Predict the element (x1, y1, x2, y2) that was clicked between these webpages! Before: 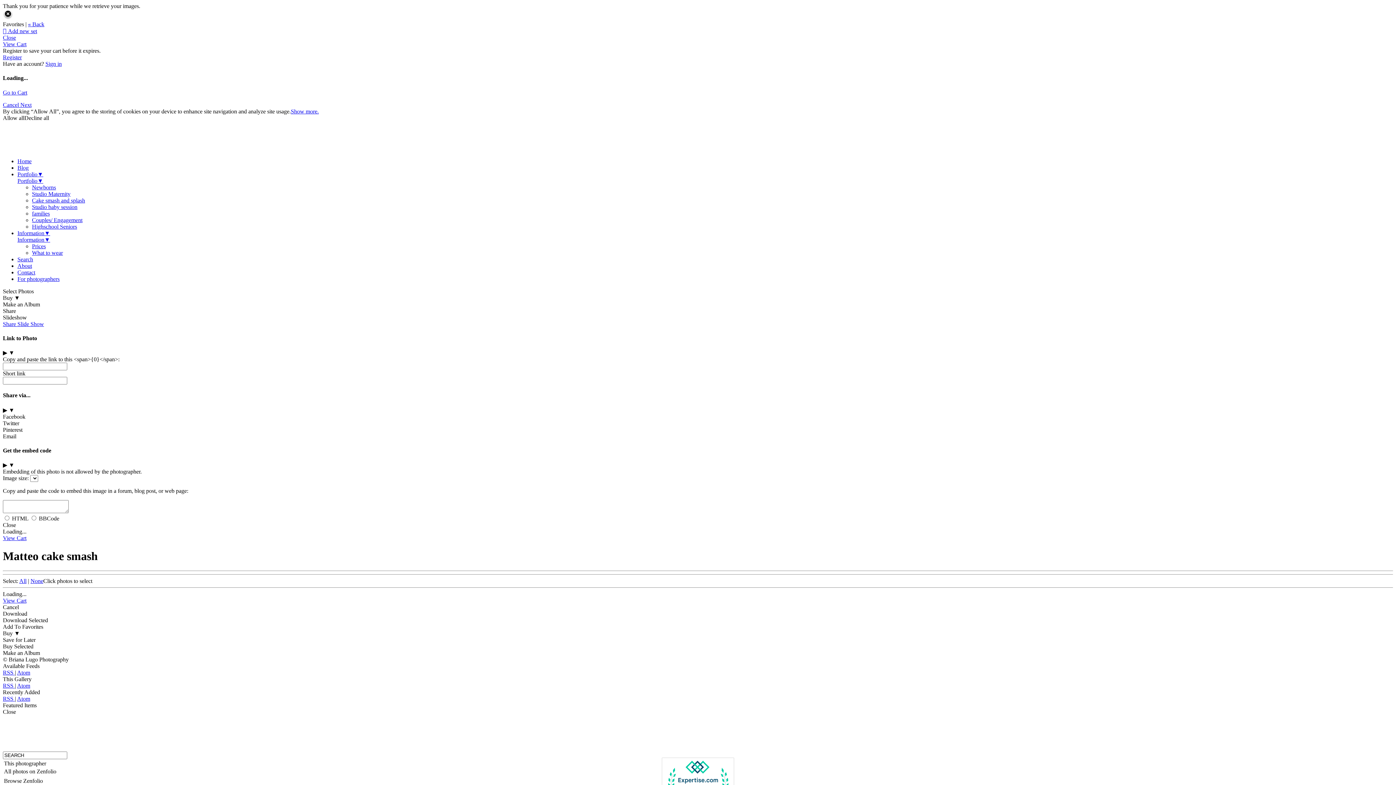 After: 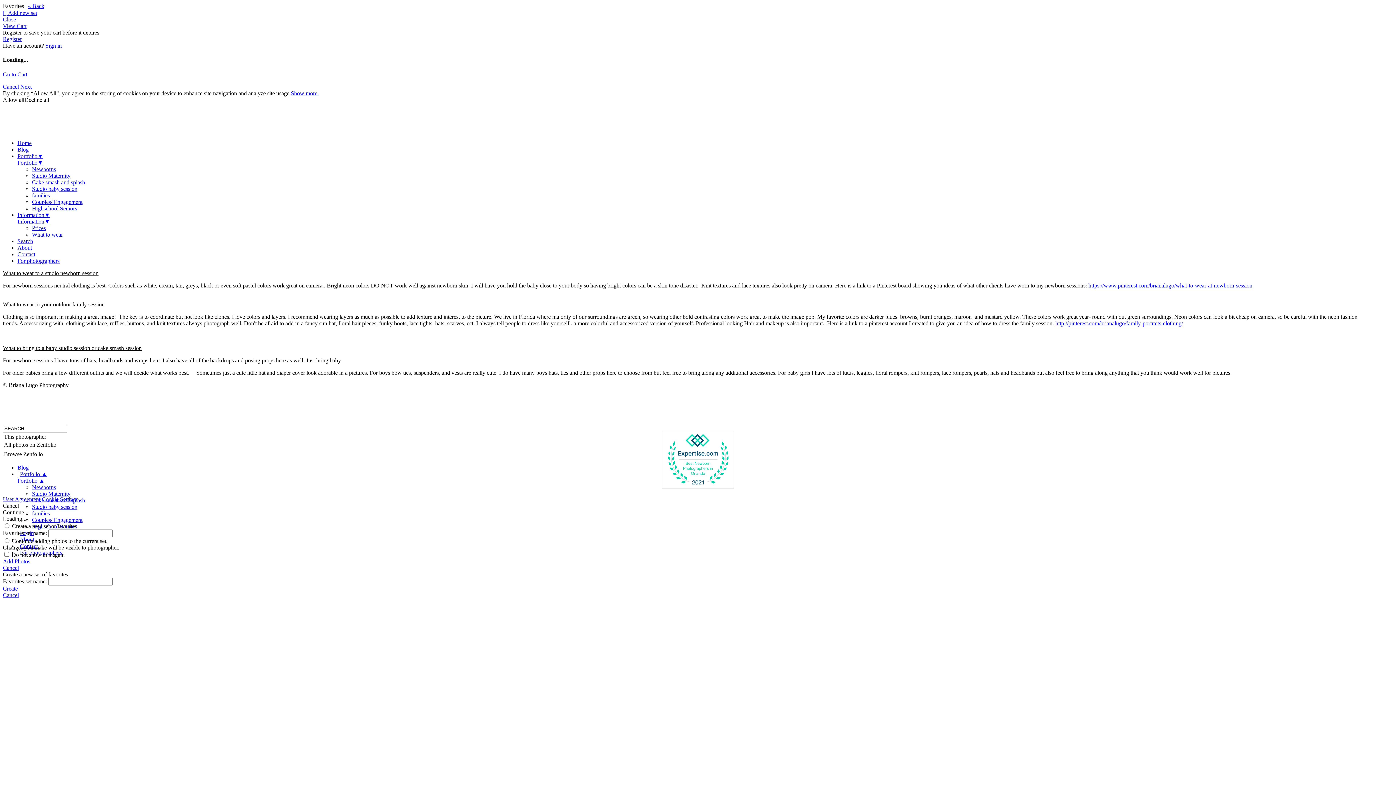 Action: bbox: (32, 249, 62, 255) label: What to wear